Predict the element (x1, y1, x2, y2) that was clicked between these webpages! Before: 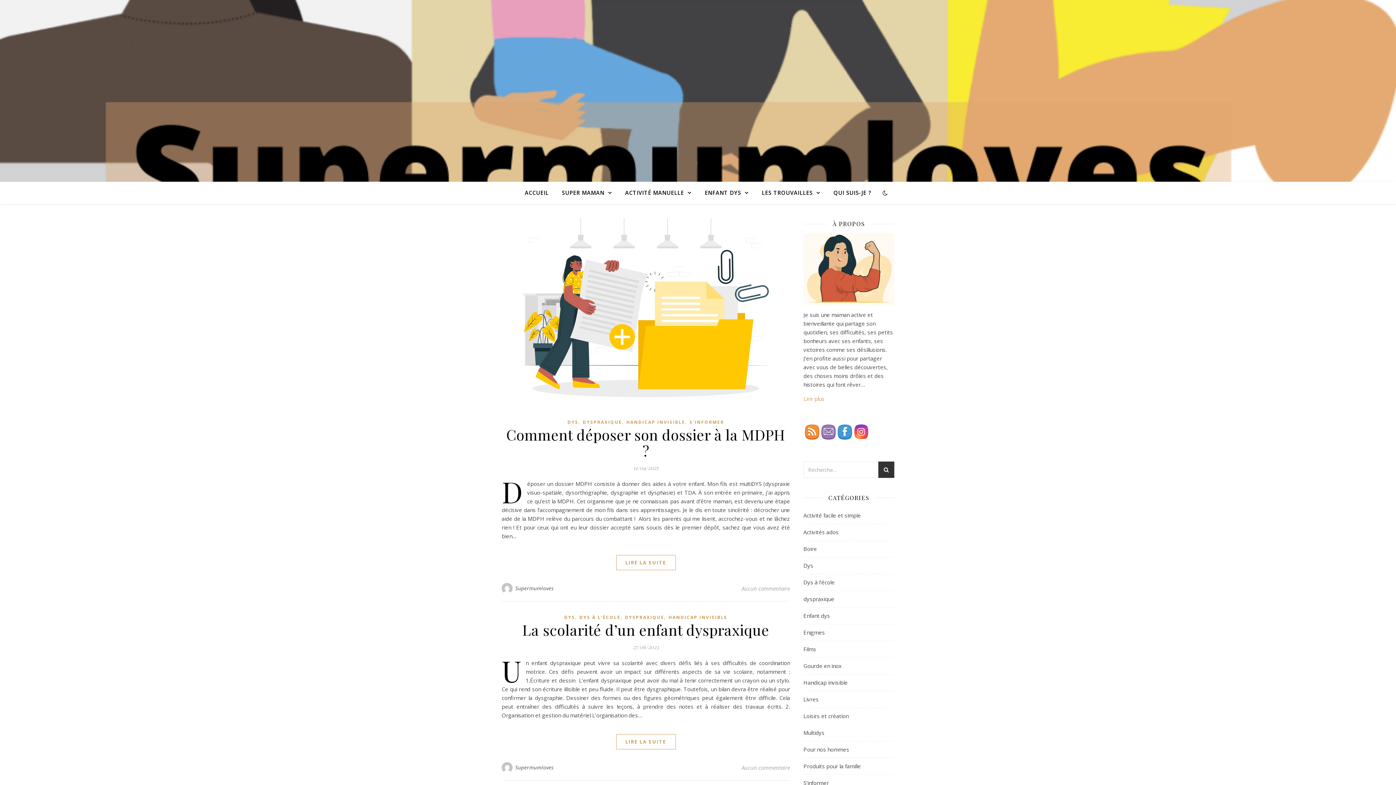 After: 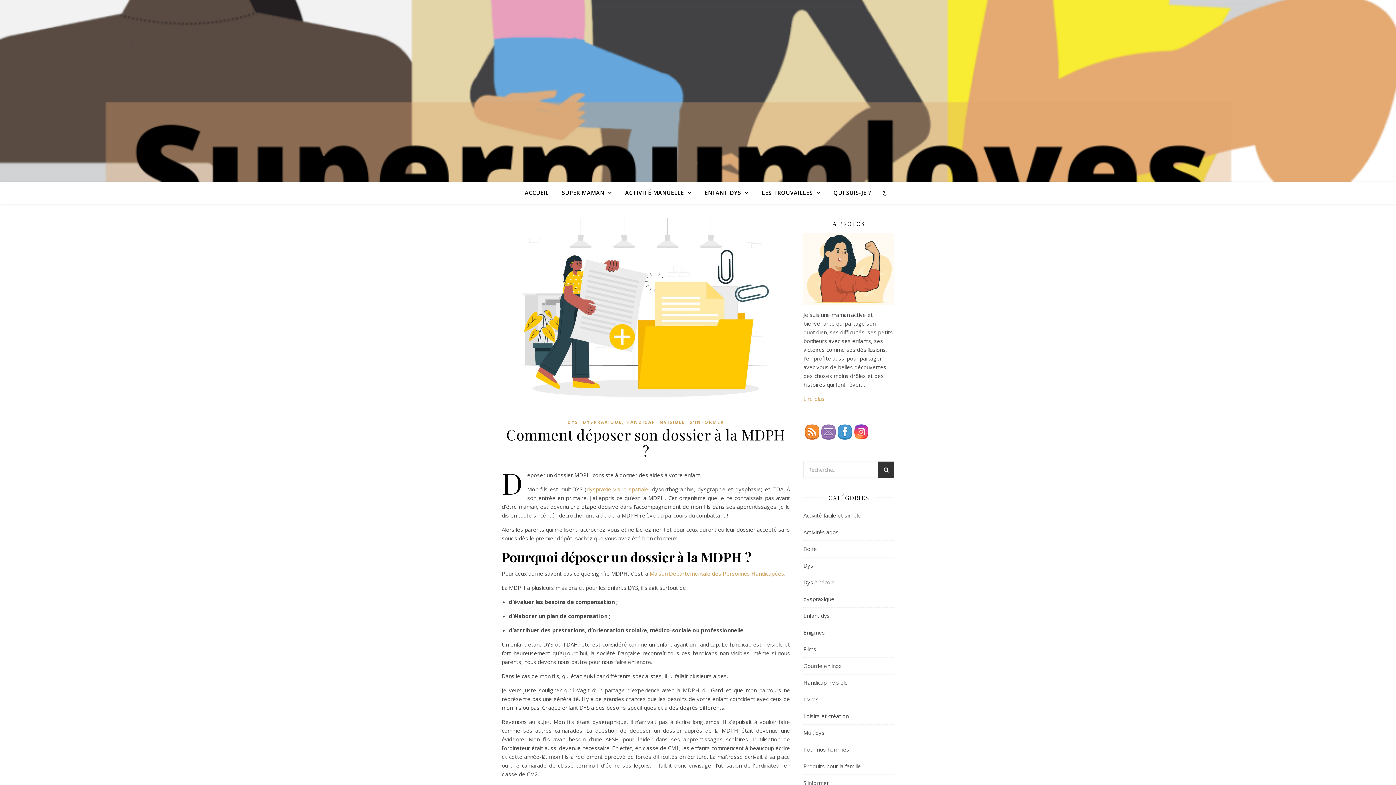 Action: label: Comment déposer son dossier à la MDPH ? bbox: (506, 424, 785, 460)